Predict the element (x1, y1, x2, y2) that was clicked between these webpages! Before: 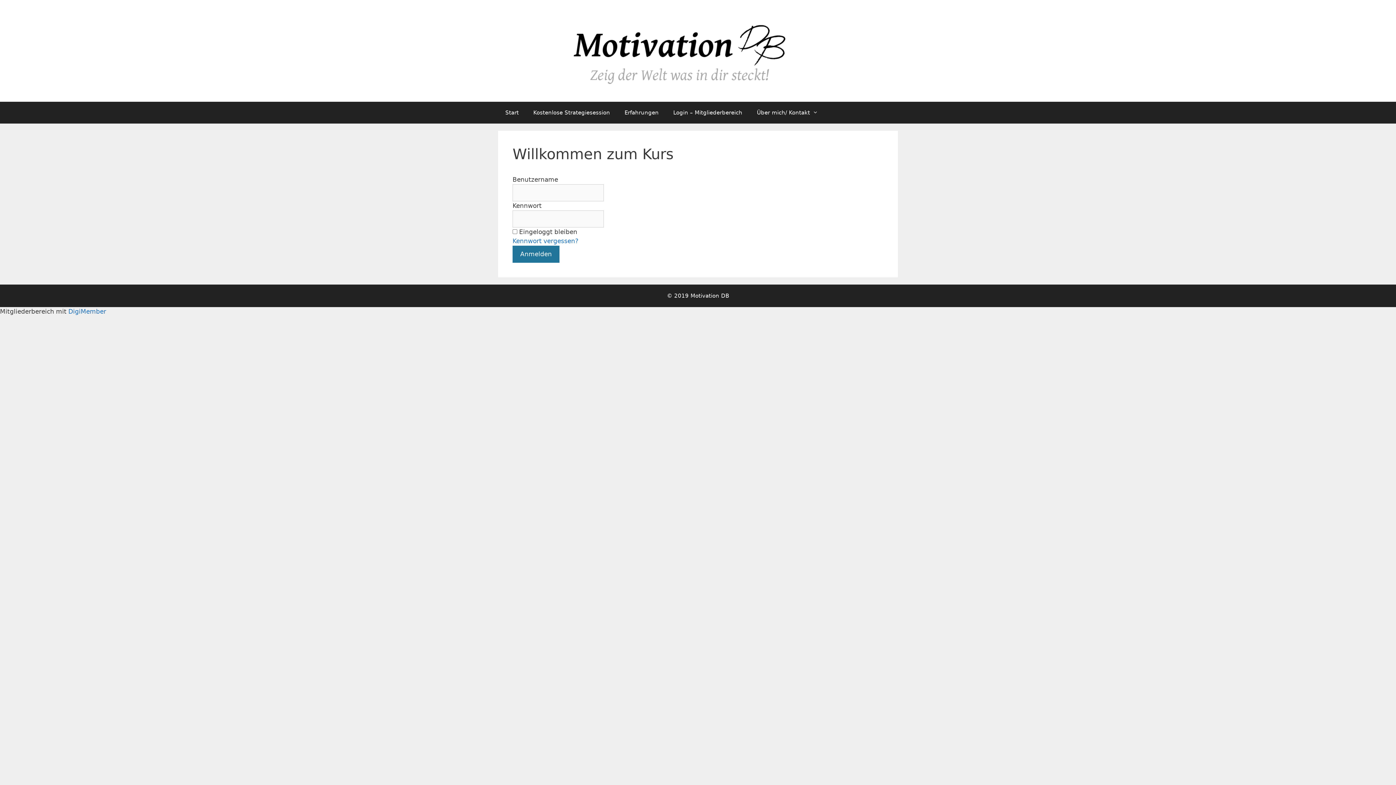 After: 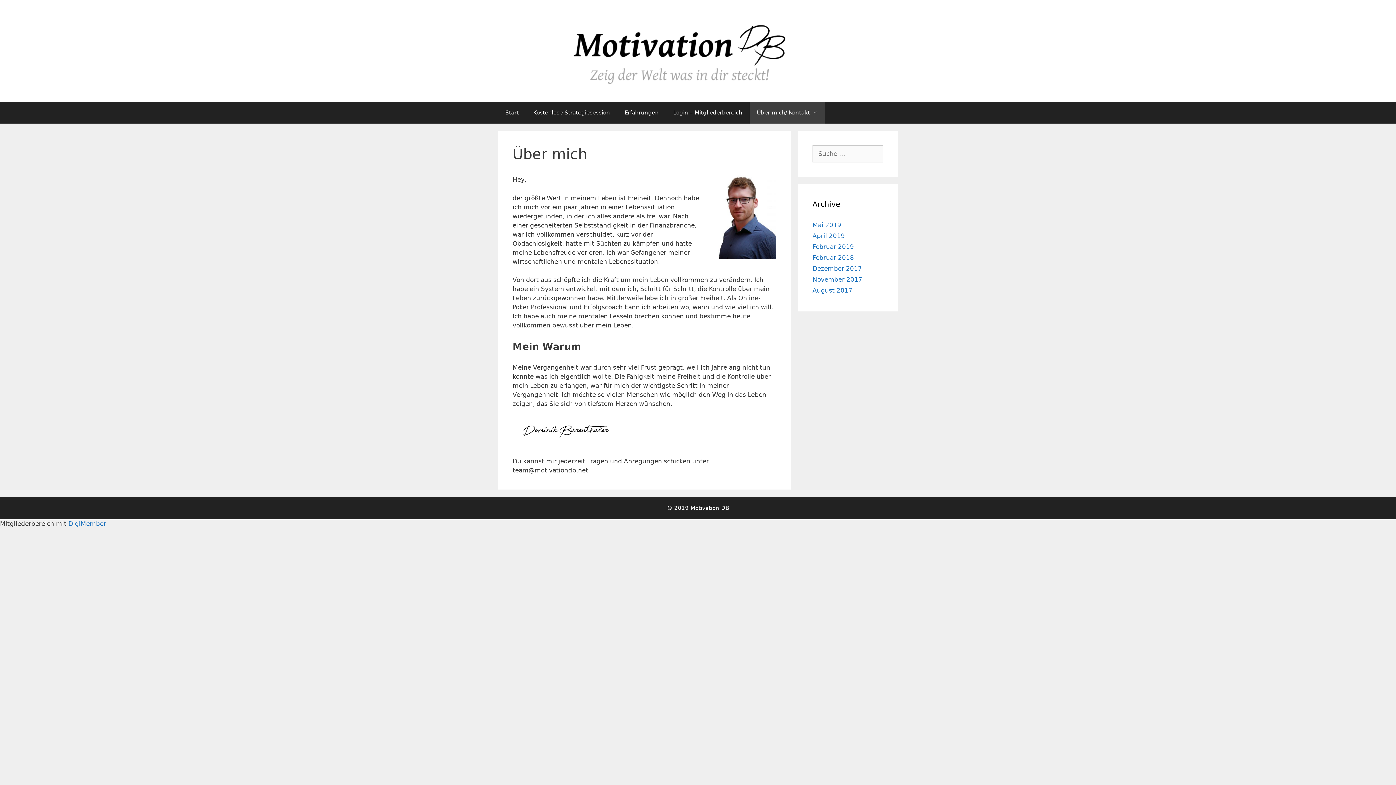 Action: label: Über mich/ Kontakt bbox: (749, 101, 825, 123)